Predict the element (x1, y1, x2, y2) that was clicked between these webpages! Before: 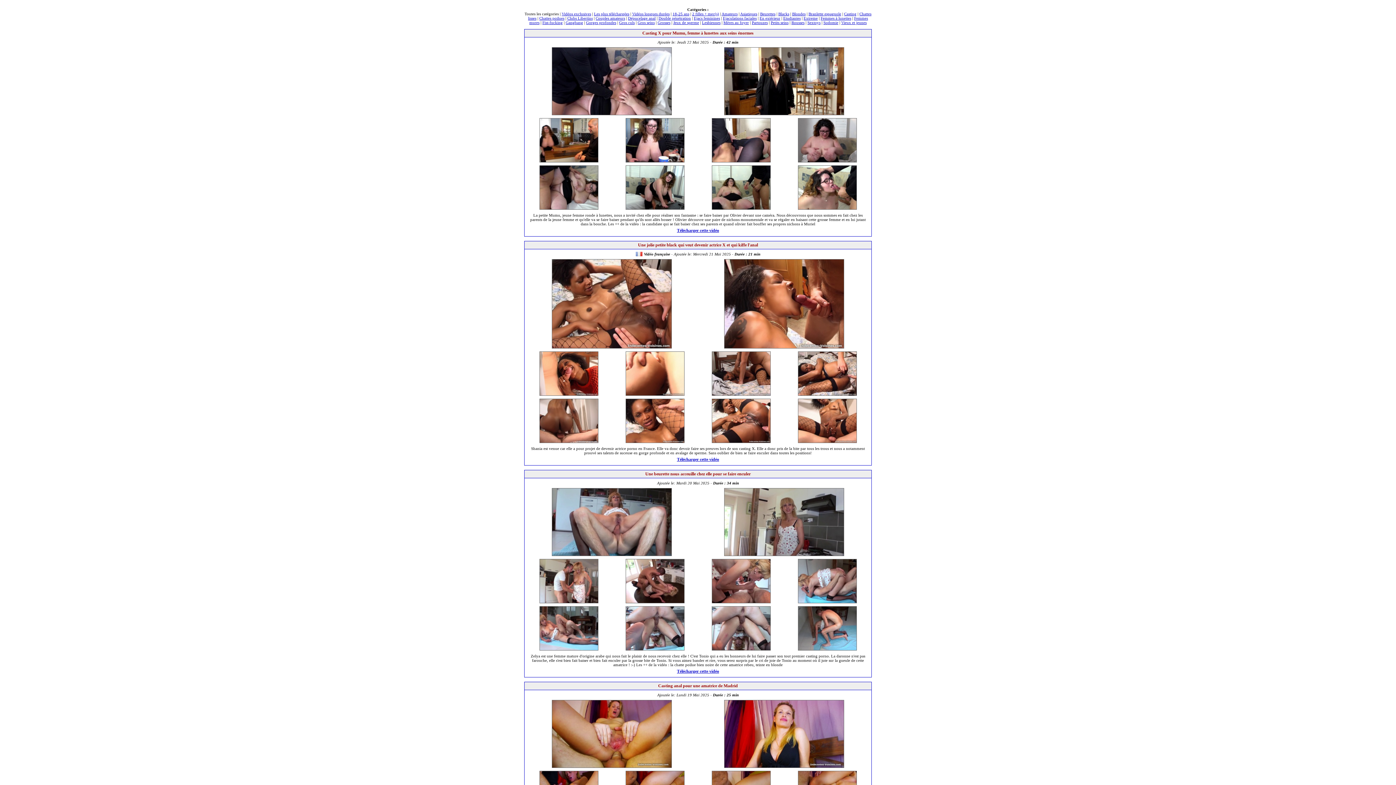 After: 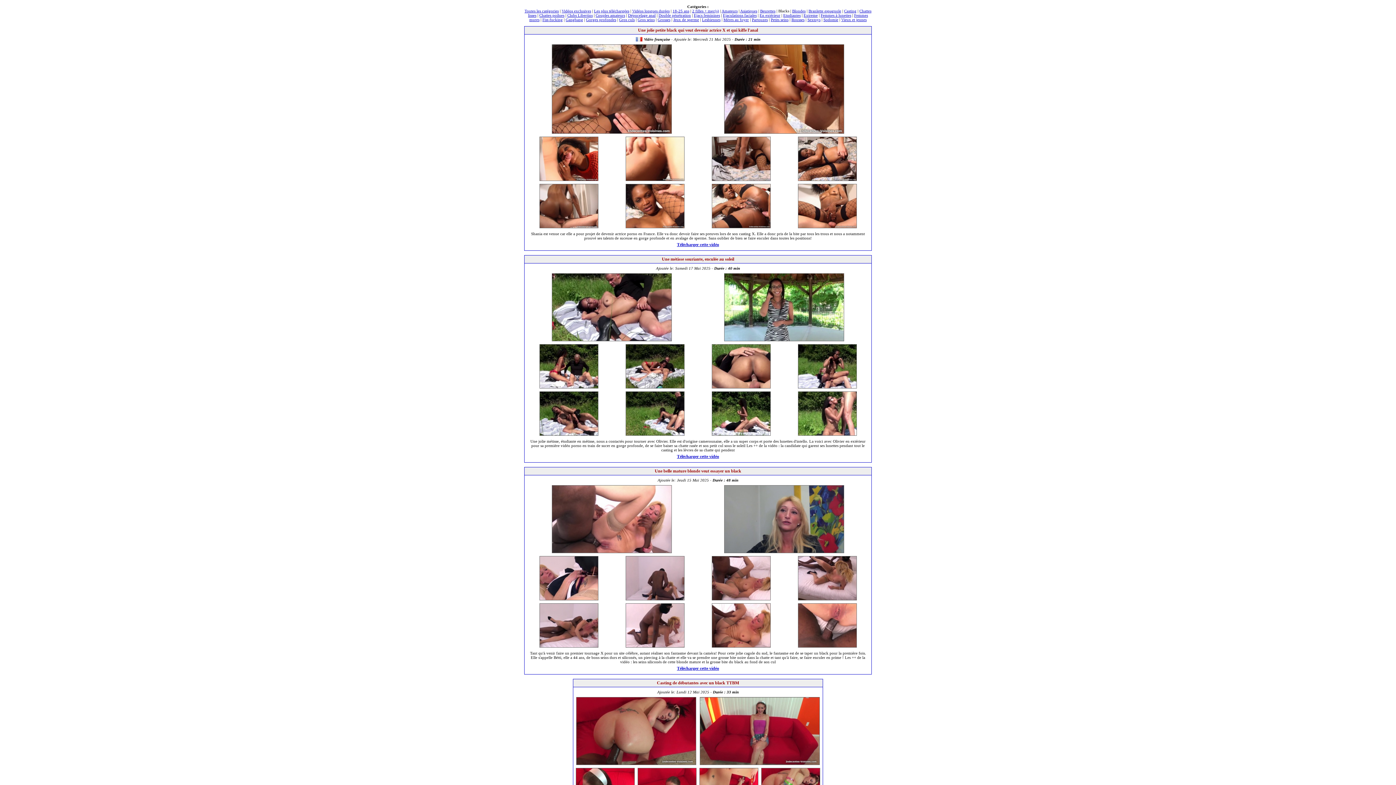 Action: label: Blacks bbox: (778, 11, 789, 16)